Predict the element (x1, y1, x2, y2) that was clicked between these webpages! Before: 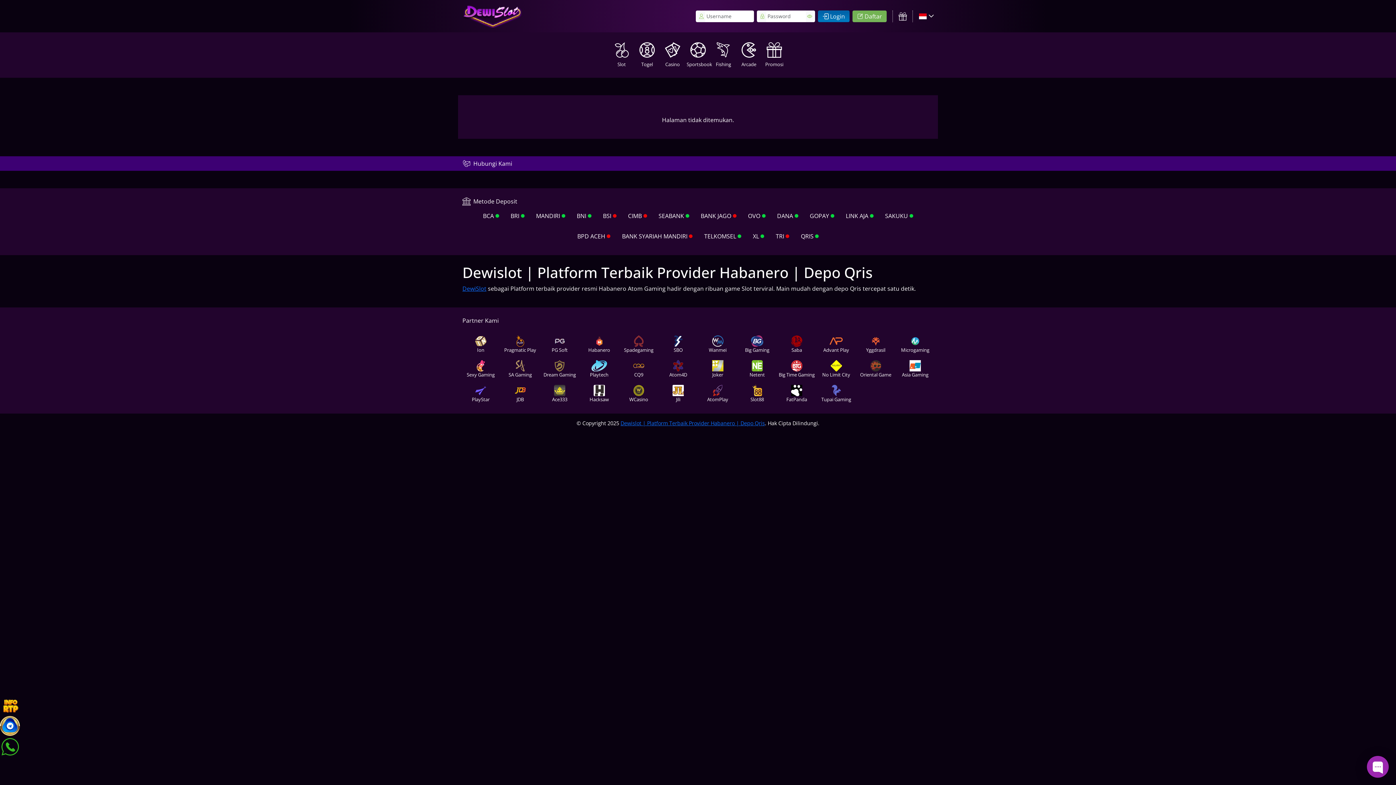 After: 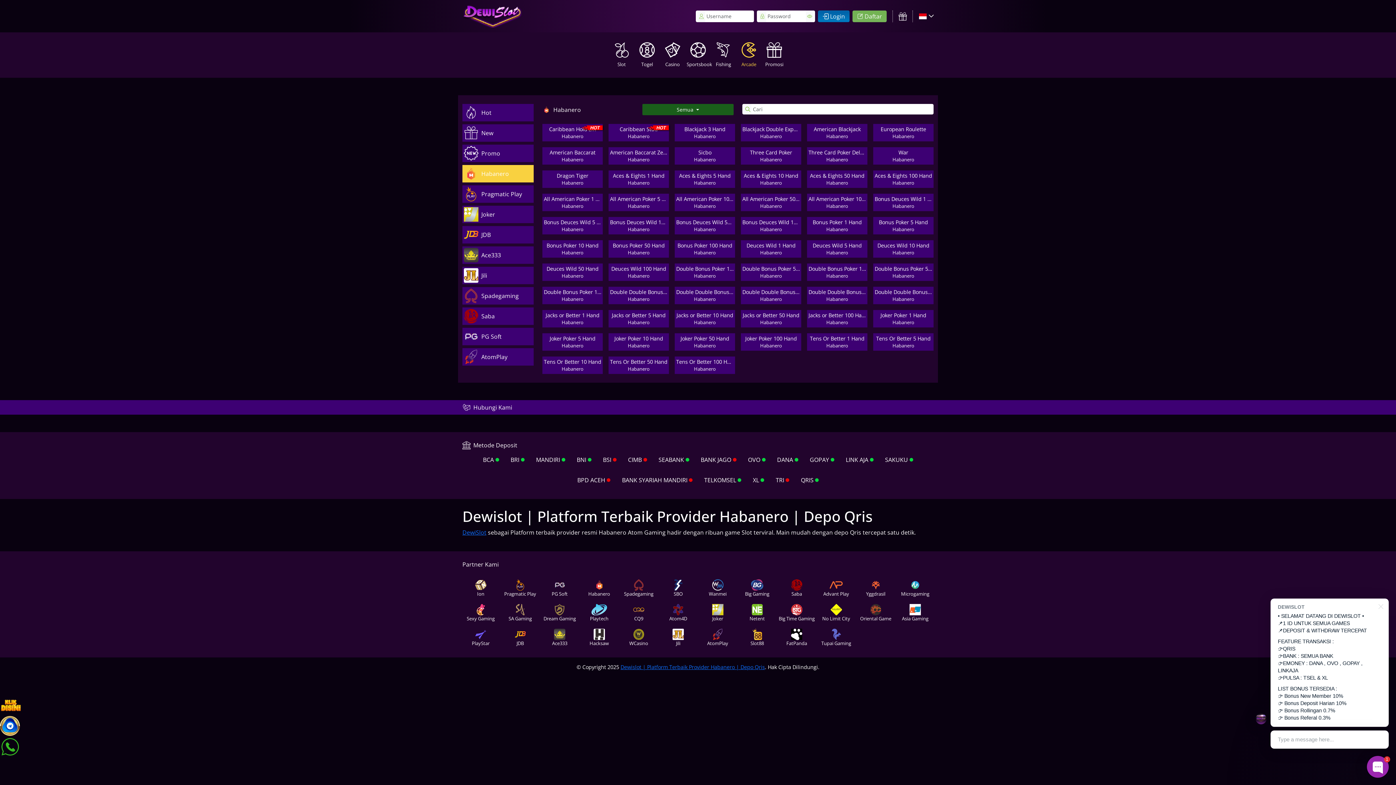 Action: bbox: (736, 41, 761, 69) label: Arcade